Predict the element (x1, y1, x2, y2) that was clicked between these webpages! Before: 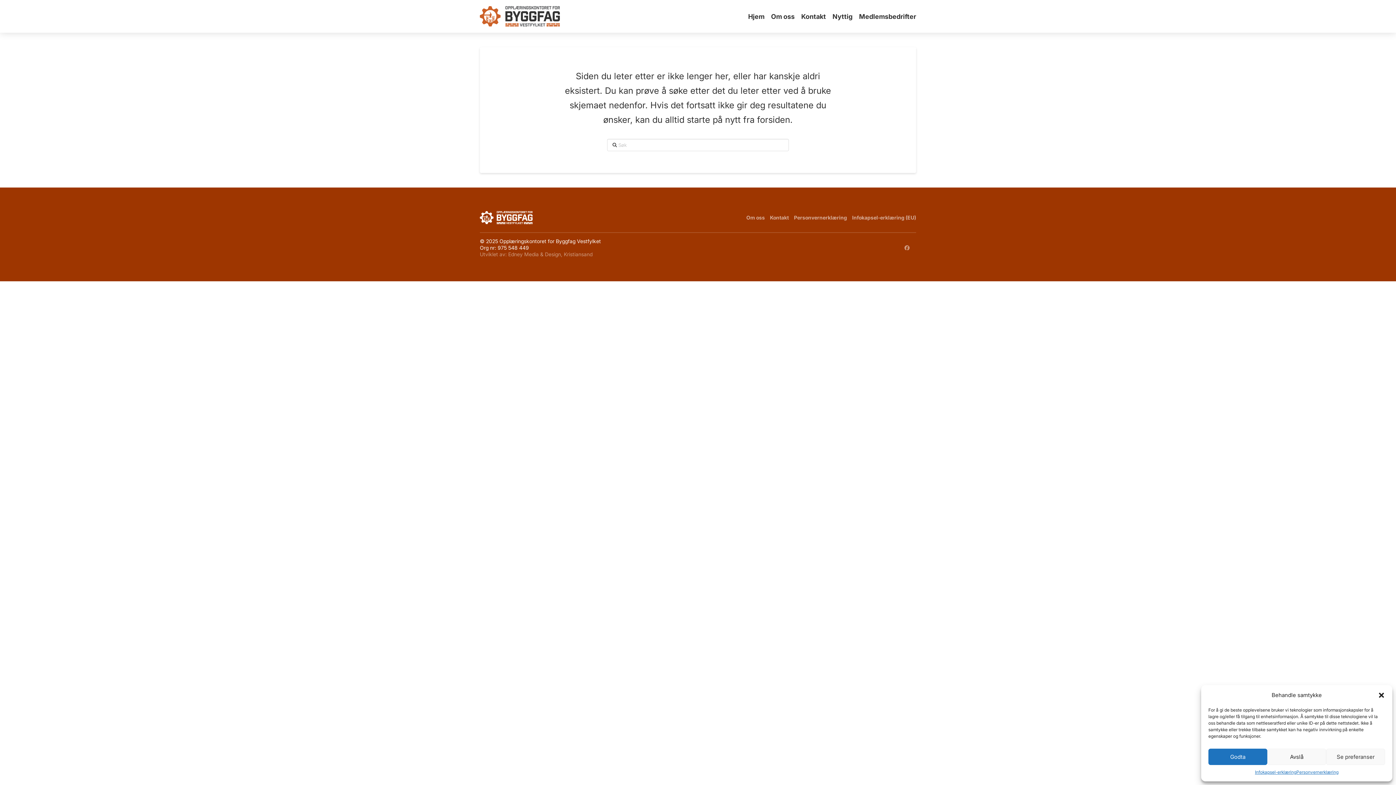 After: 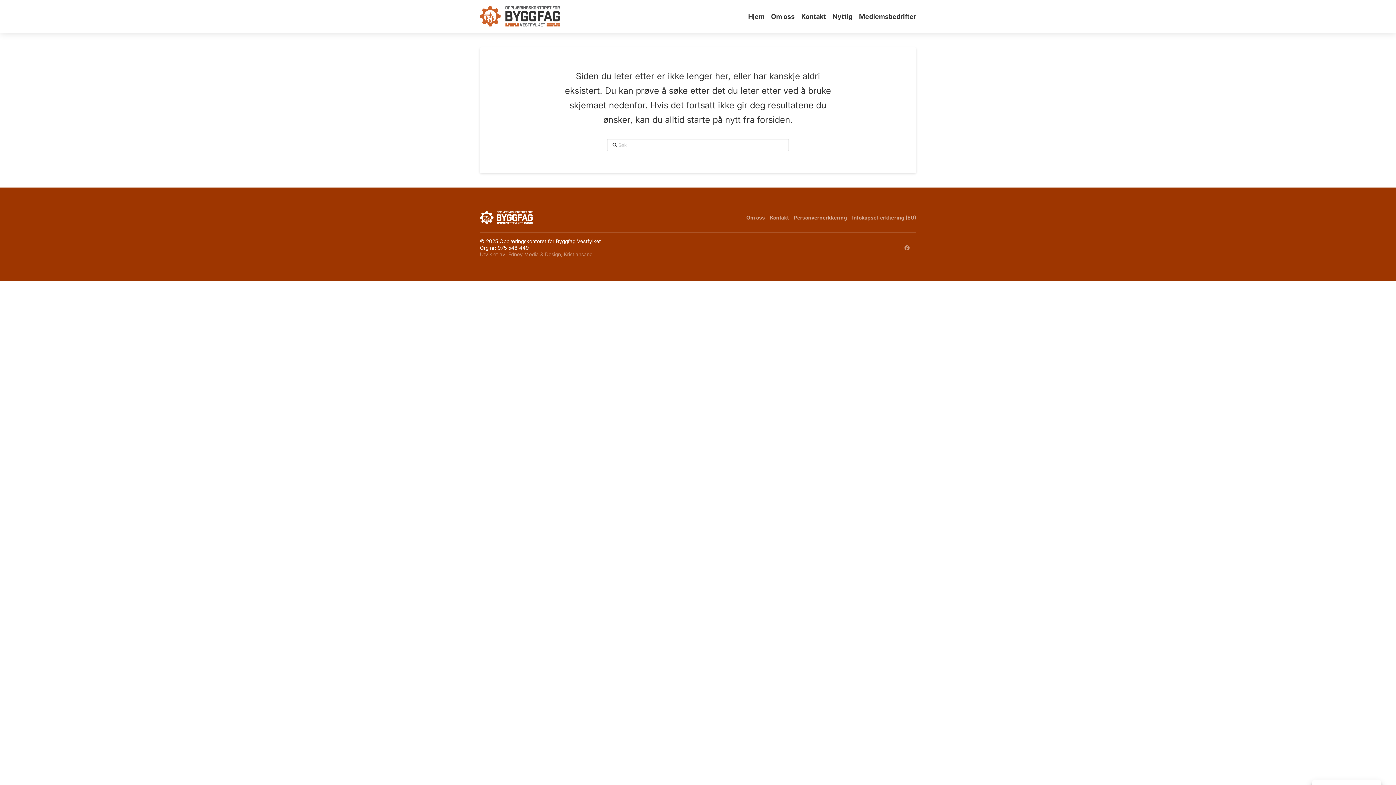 Action: bbox: (1378, 691, 1385, 699) label: Lukk dialog